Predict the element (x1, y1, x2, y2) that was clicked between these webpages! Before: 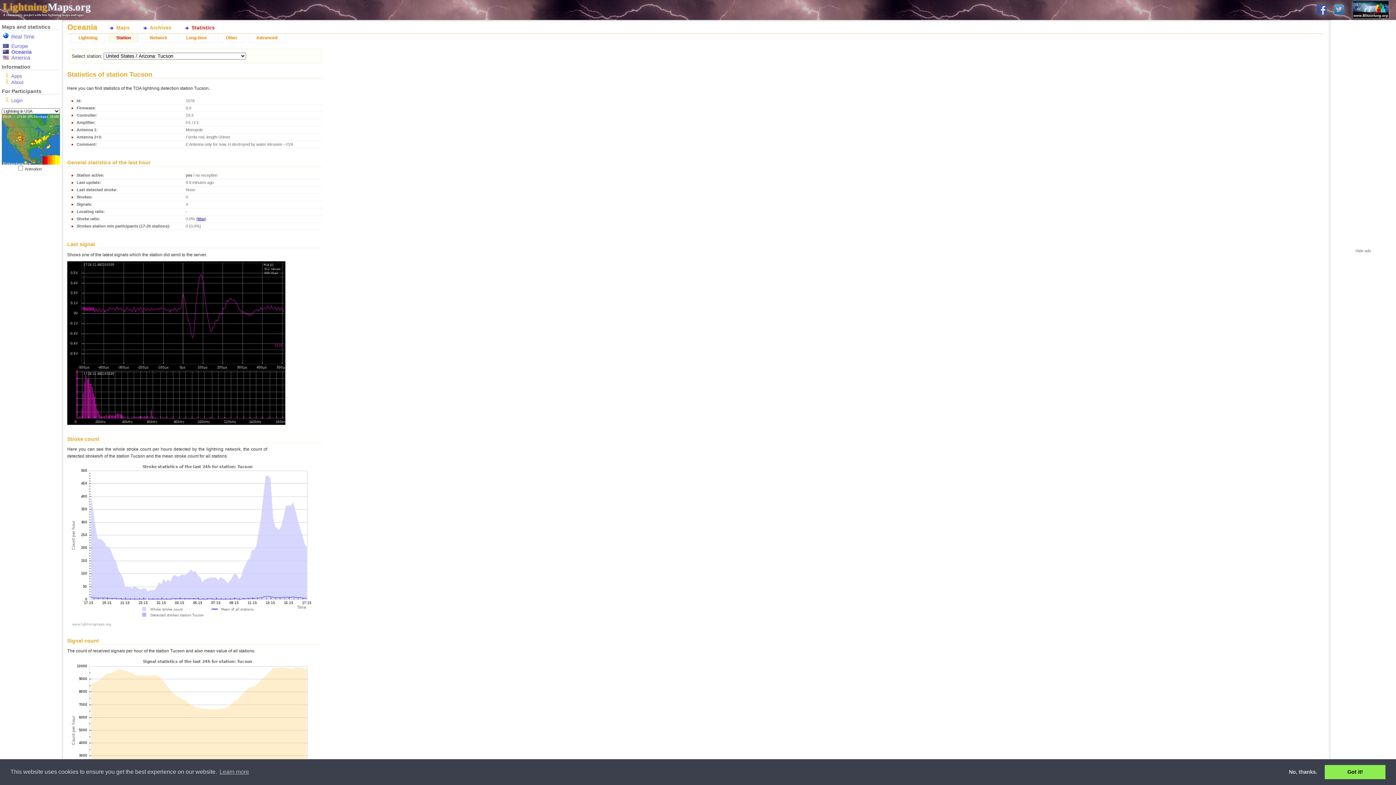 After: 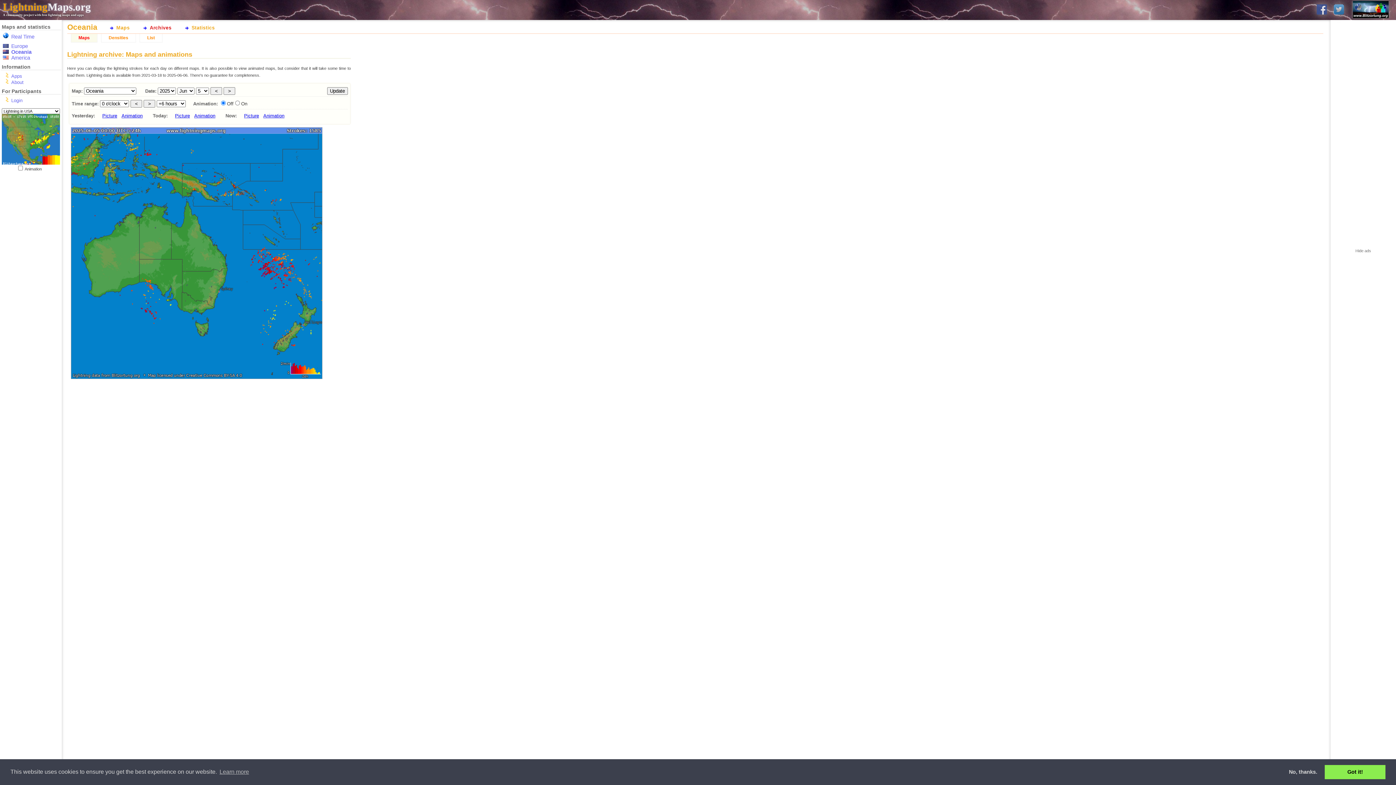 Action: bbox: (138, 22, 180, 32) label: Archives